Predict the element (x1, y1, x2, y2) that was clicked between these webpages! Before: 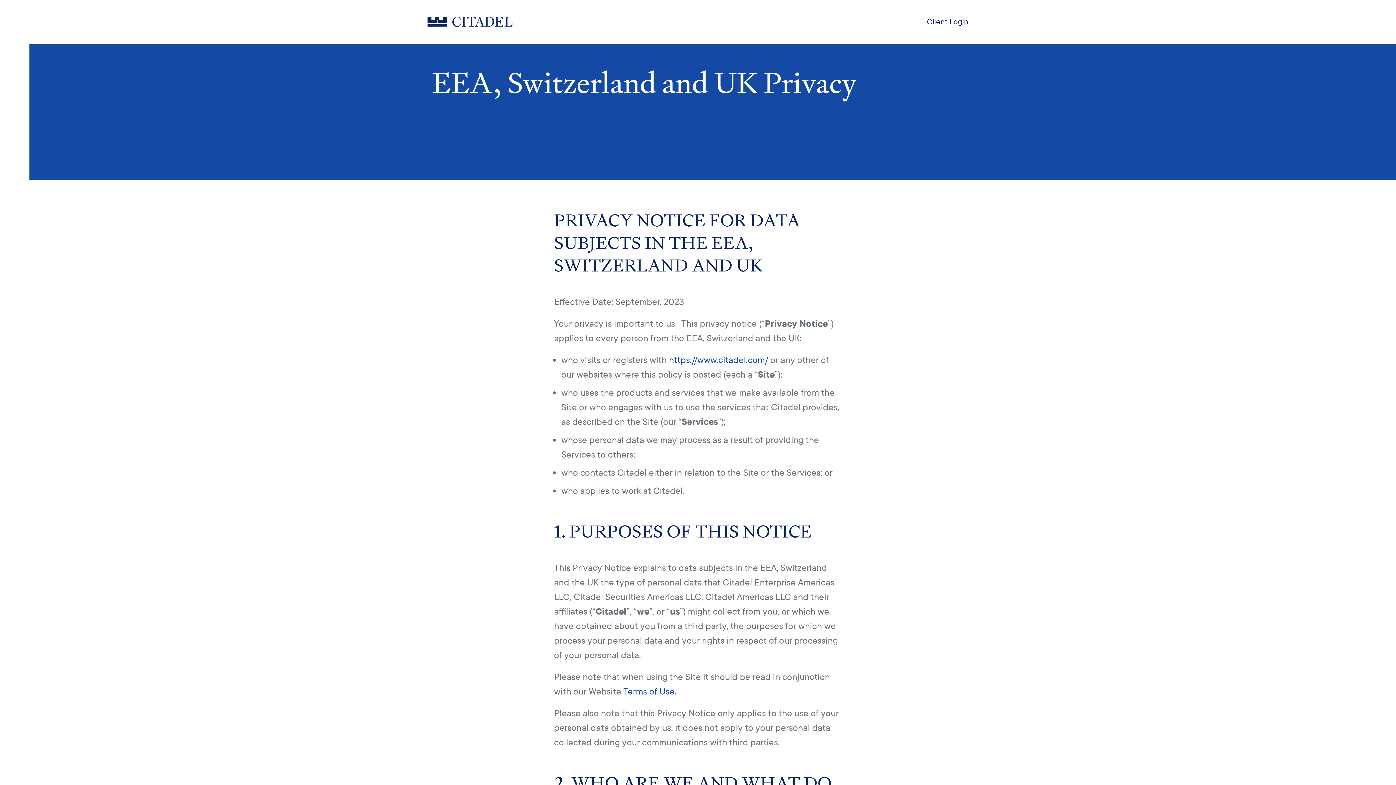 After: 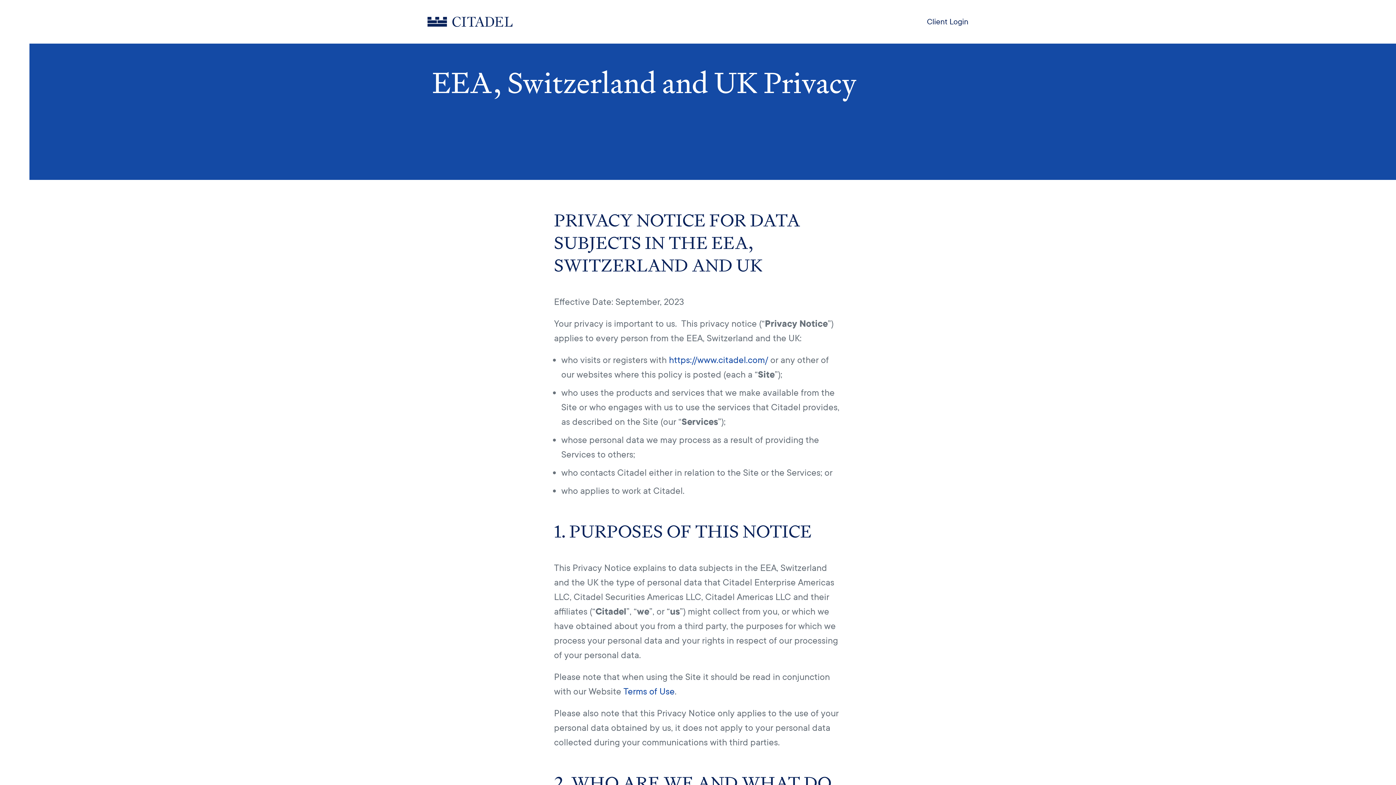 Action: bbox: (927, 16, 968, 26) label: Client Login